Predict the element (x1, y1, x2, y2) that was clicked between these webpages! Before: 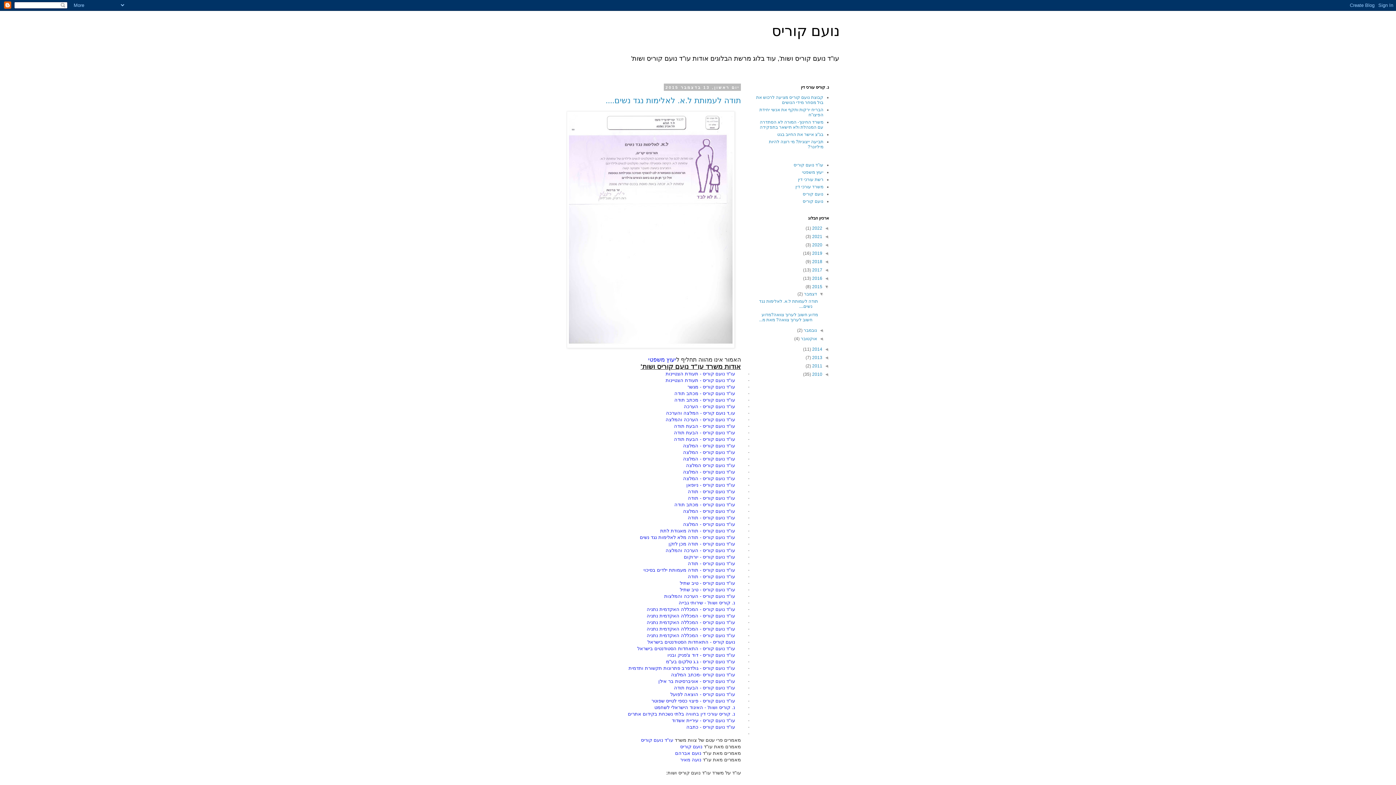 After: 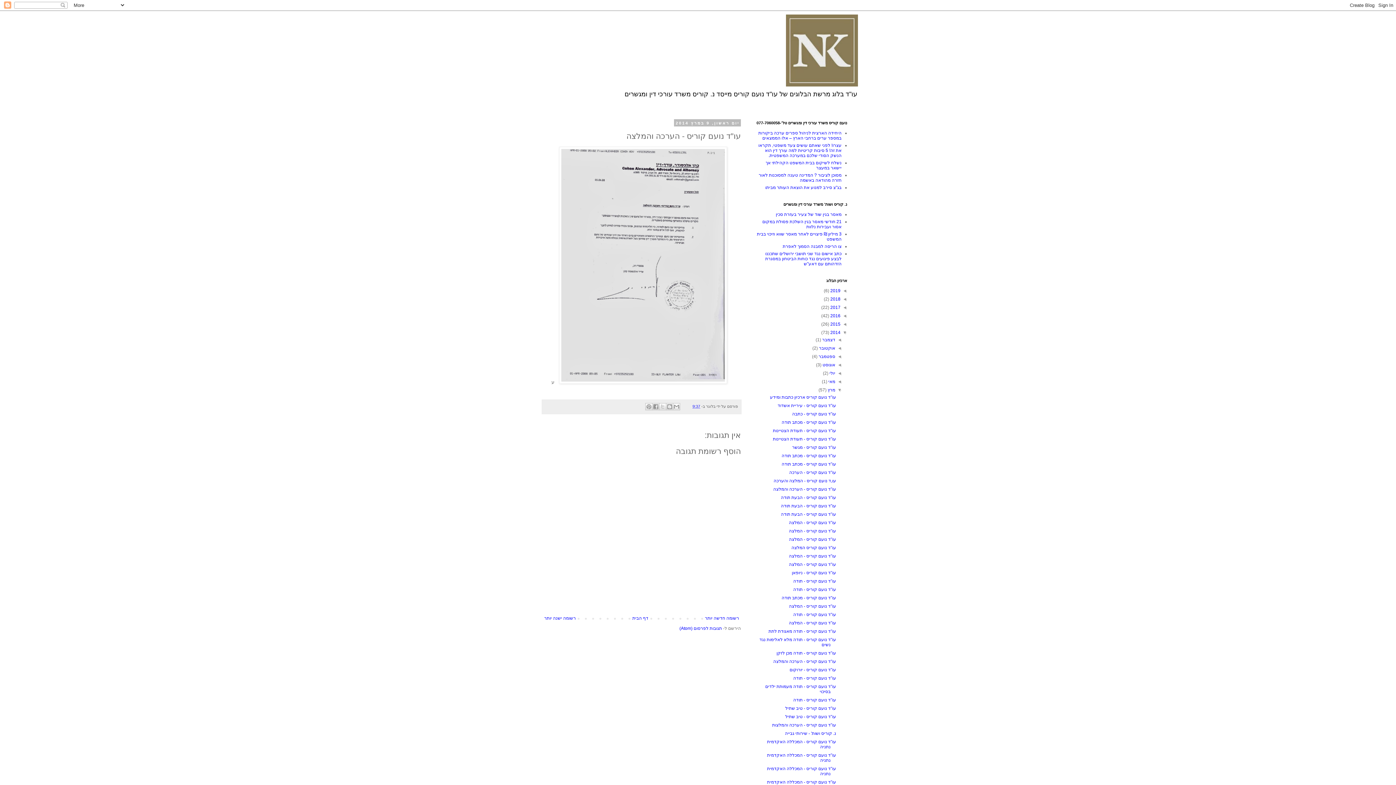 Action: label: עו"ד נועם קוריס - הערכה והמלצה bbox: (665, 547, 735, 553)